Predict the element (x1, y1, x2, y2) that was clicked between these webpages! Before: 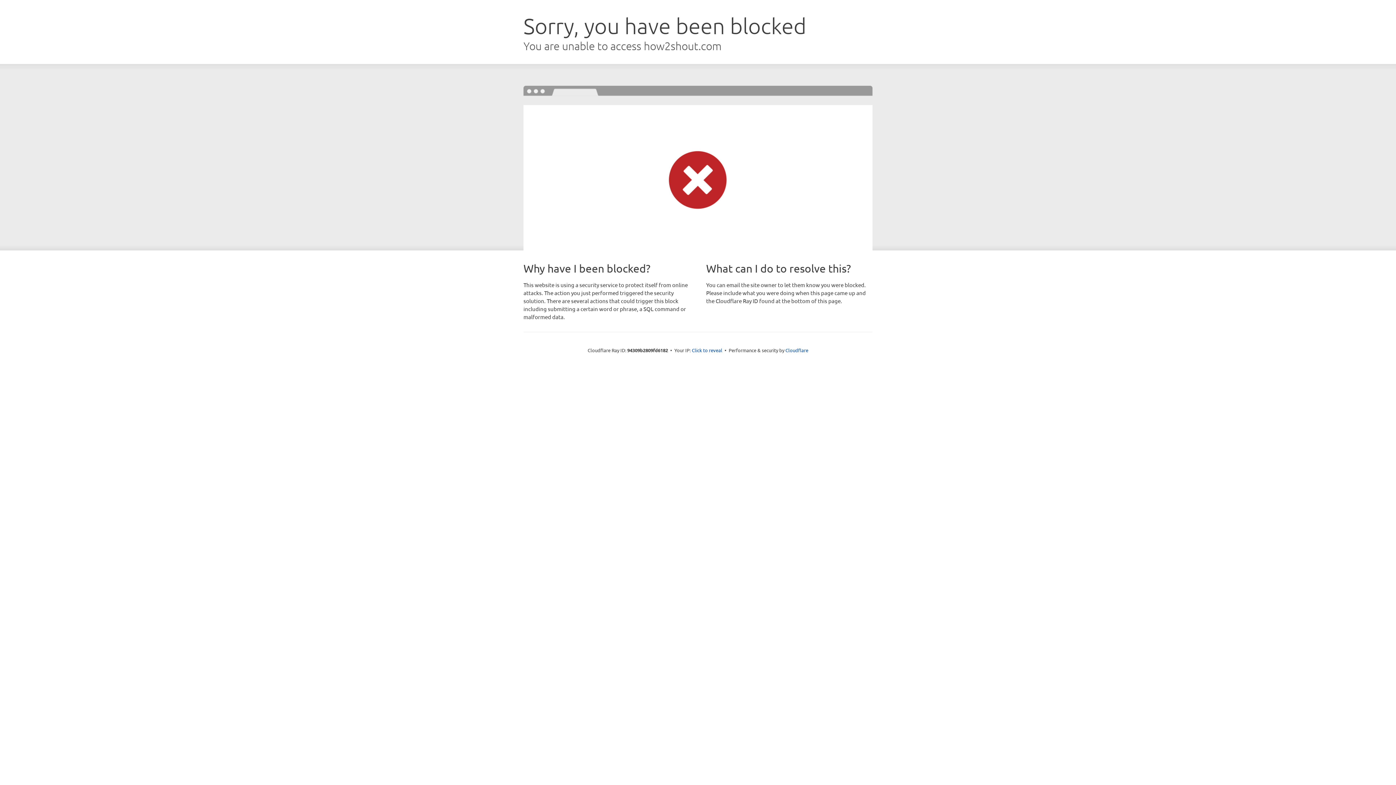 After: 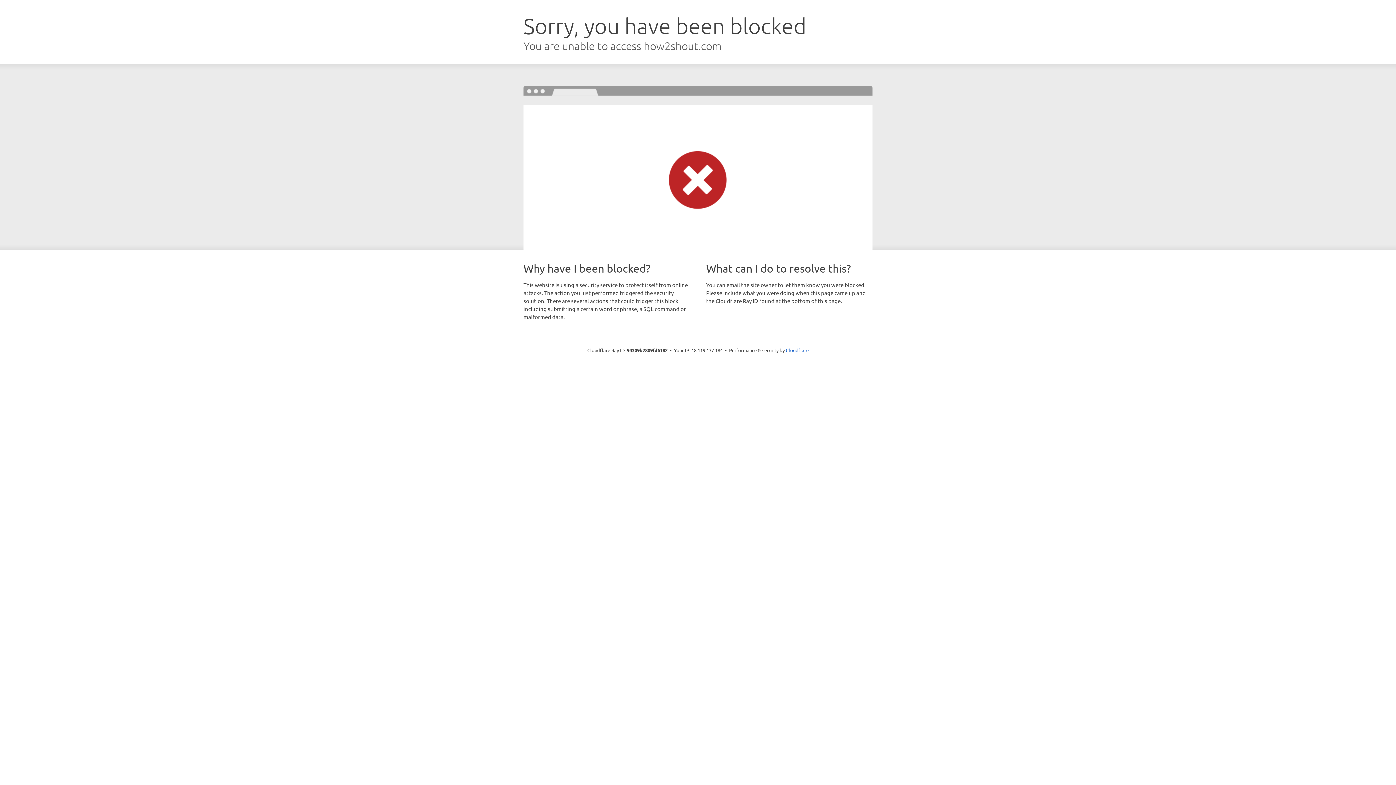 Action: label: Click to reveal bbox: (692, 346, 722, 353)